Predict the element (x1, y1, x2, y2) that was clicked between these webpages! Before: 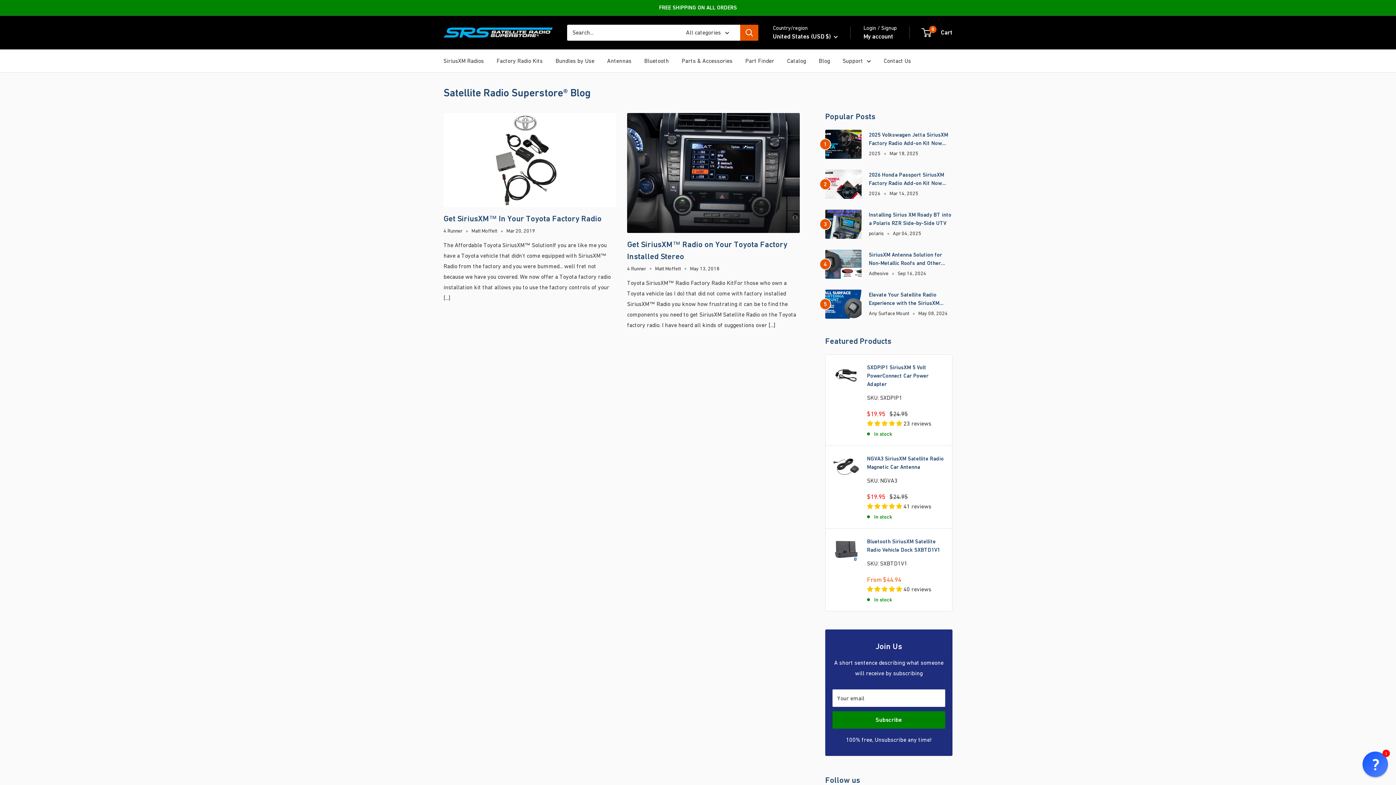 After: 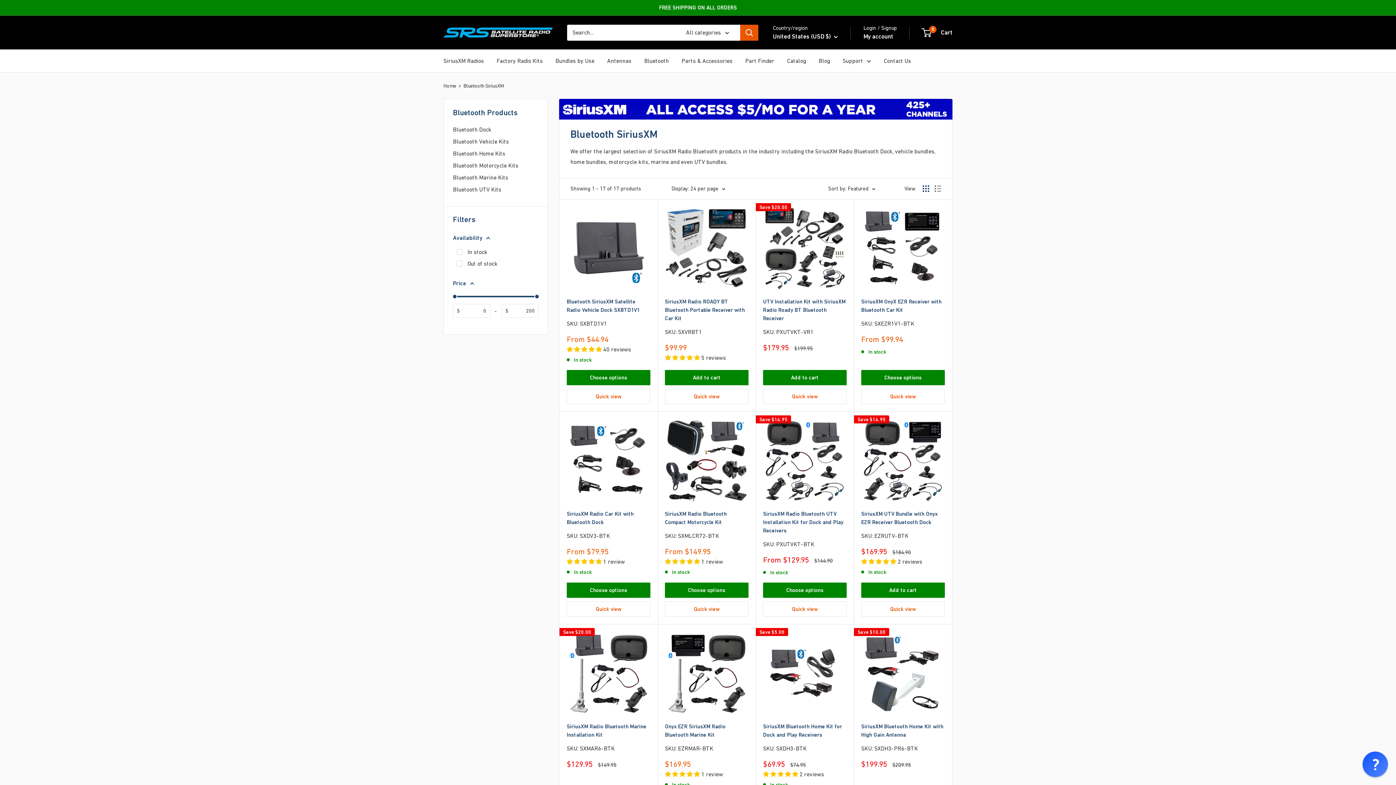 Action: bbox: (644, 55, 669, 66) label: Bluetooth